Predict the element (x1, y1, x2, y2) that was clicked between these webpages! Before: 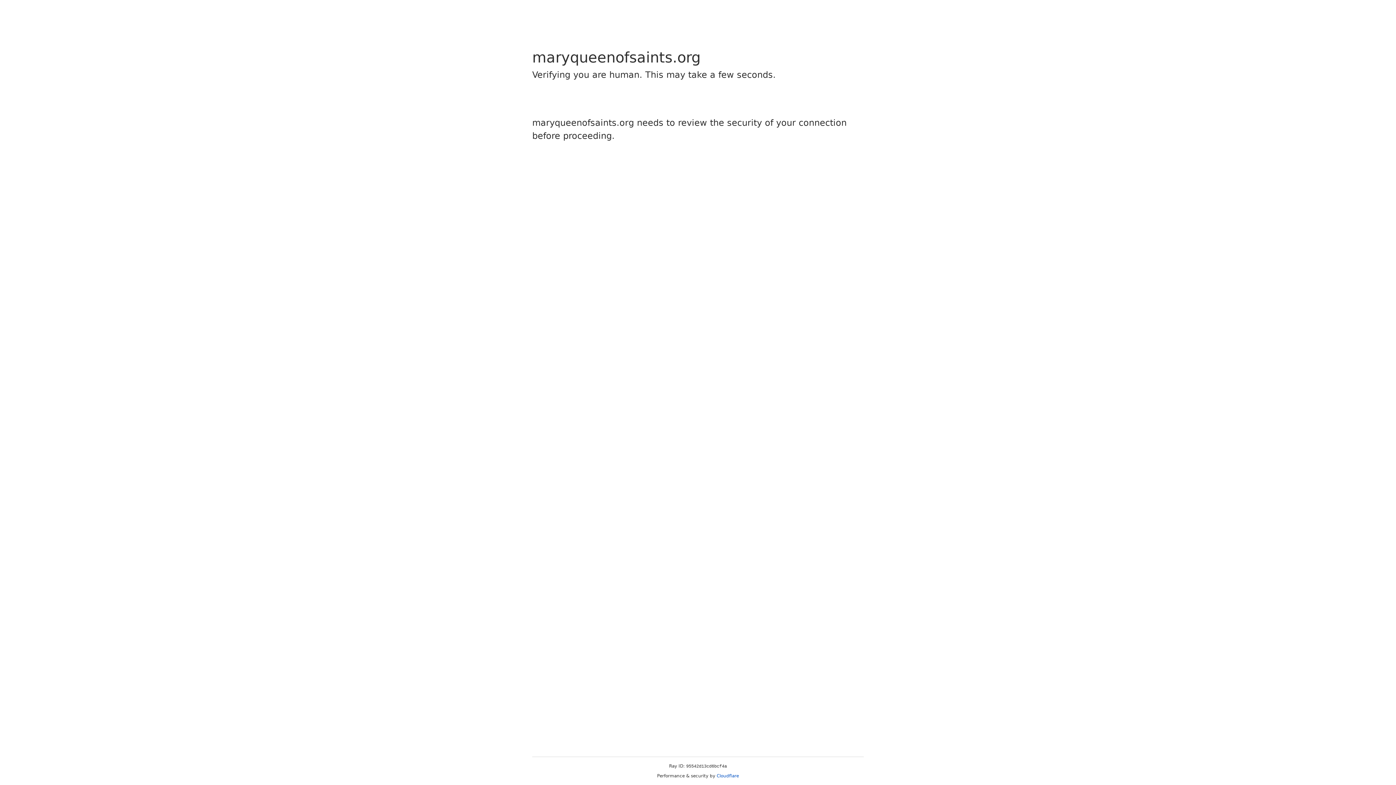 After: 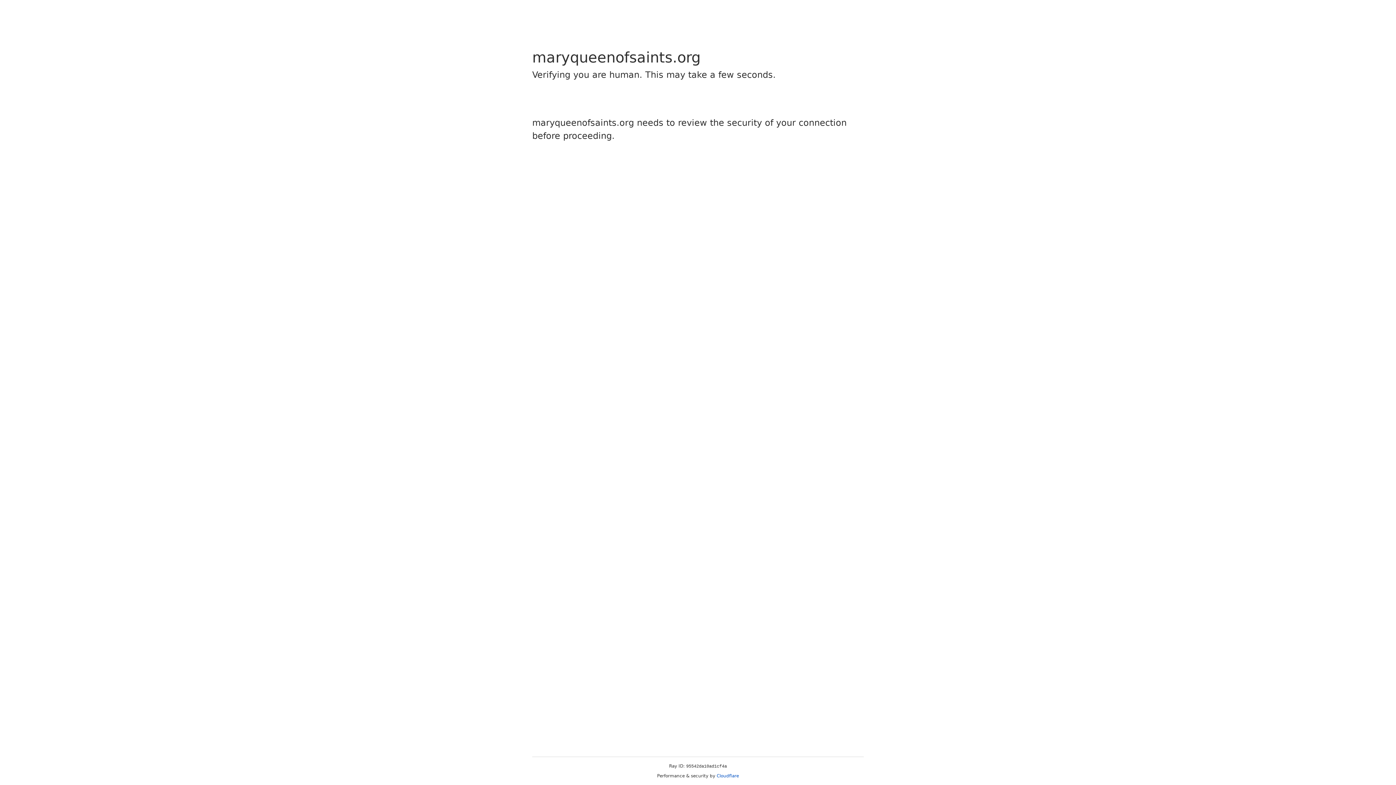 Action: label: Cloudflare bbox: (716, 773, 739, 778)